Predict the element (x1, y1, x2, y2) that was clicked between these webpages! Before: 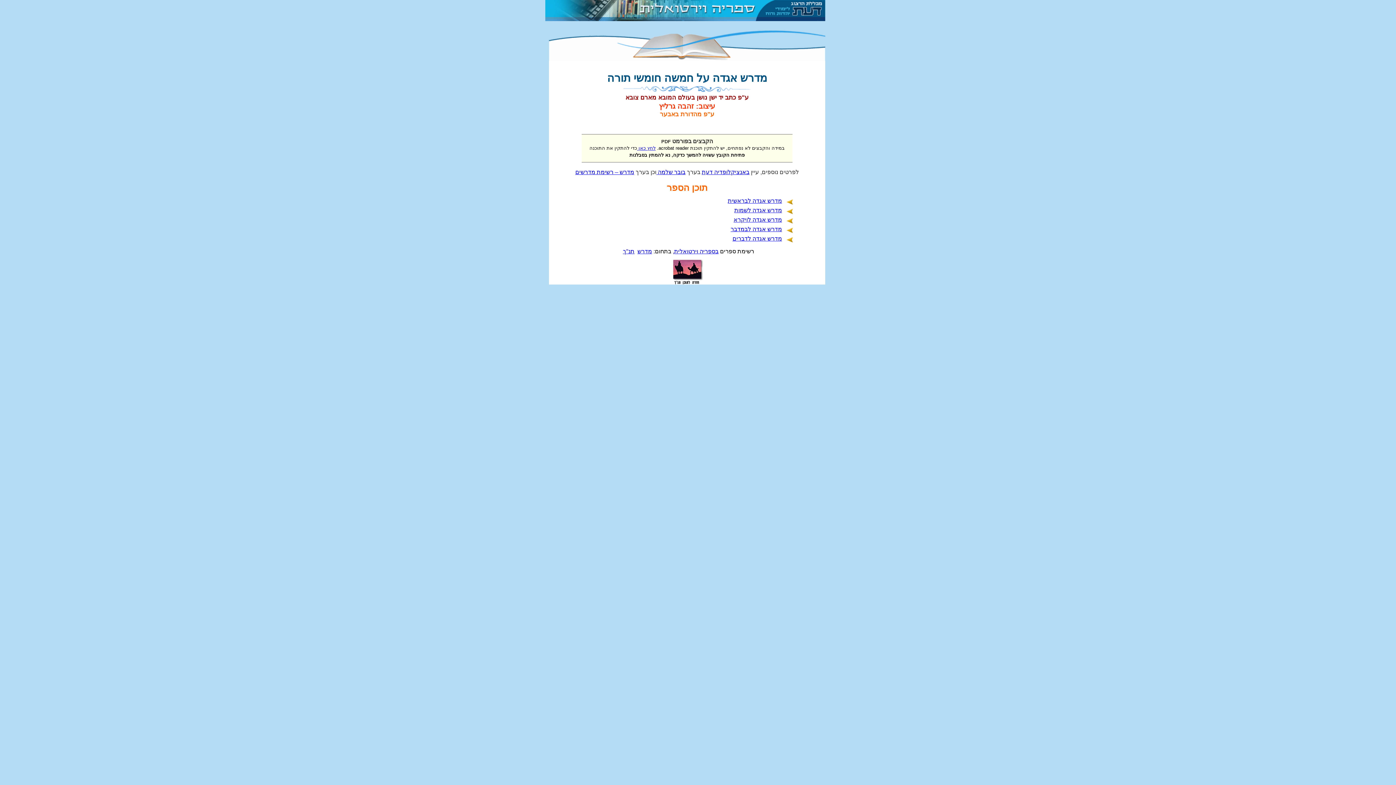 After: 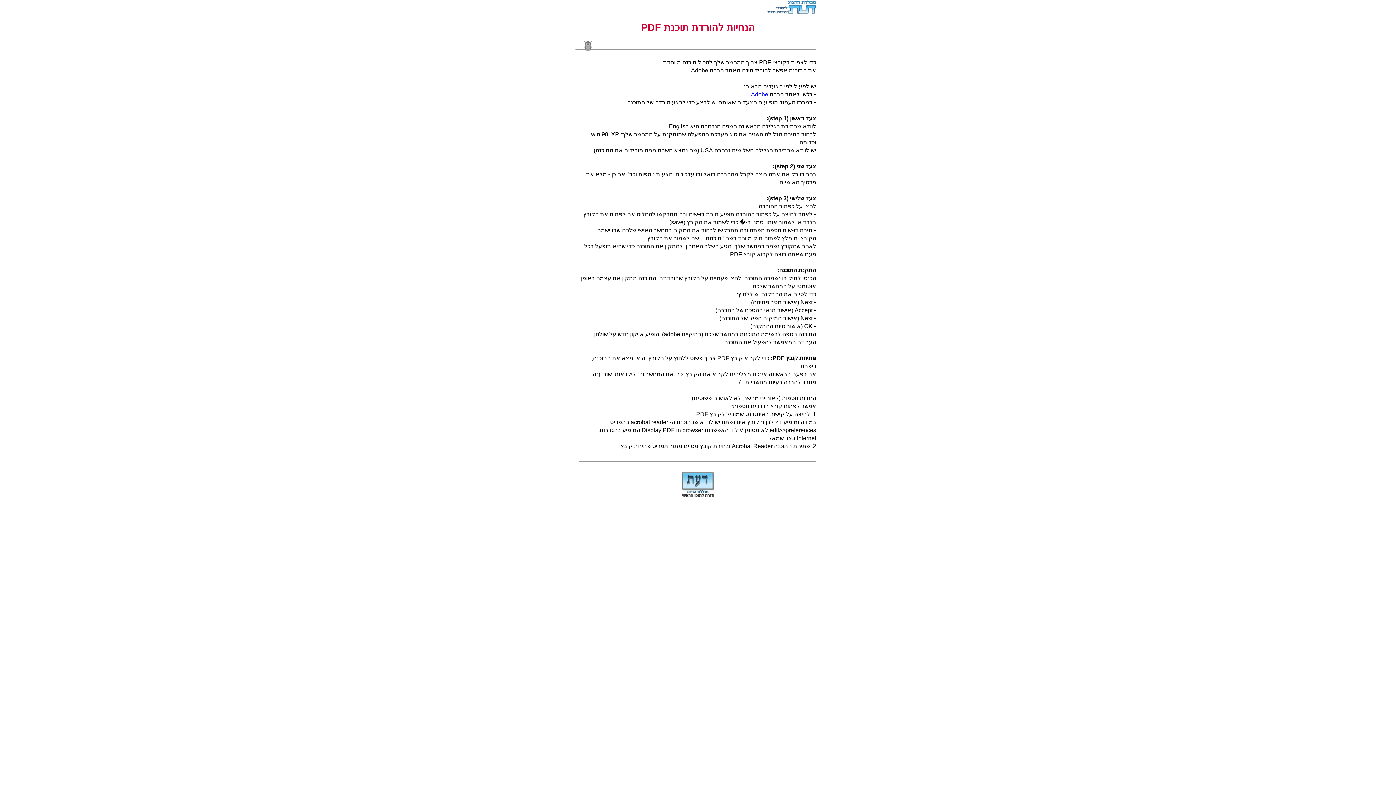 Action: bbox: (637, 145, 655, 150) label: לחץ כאן 